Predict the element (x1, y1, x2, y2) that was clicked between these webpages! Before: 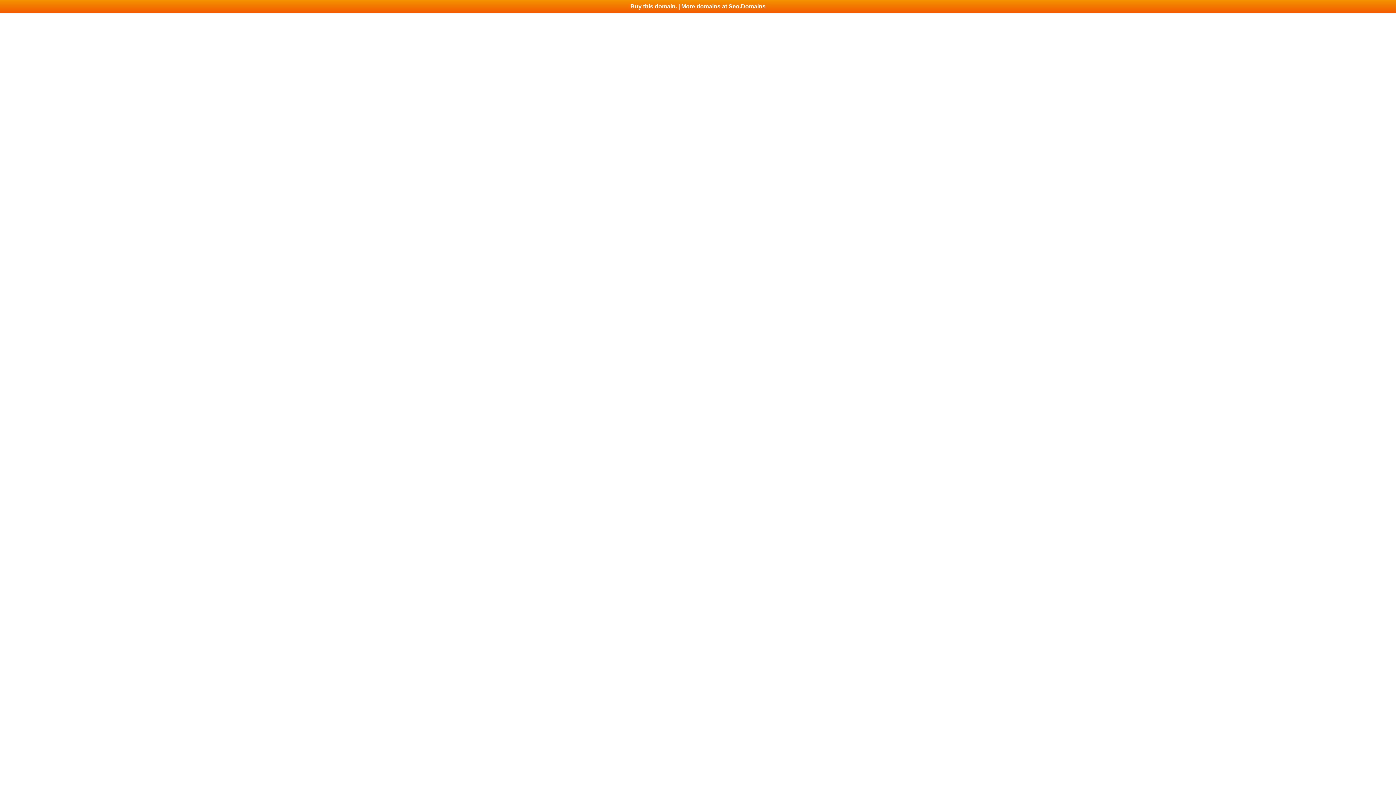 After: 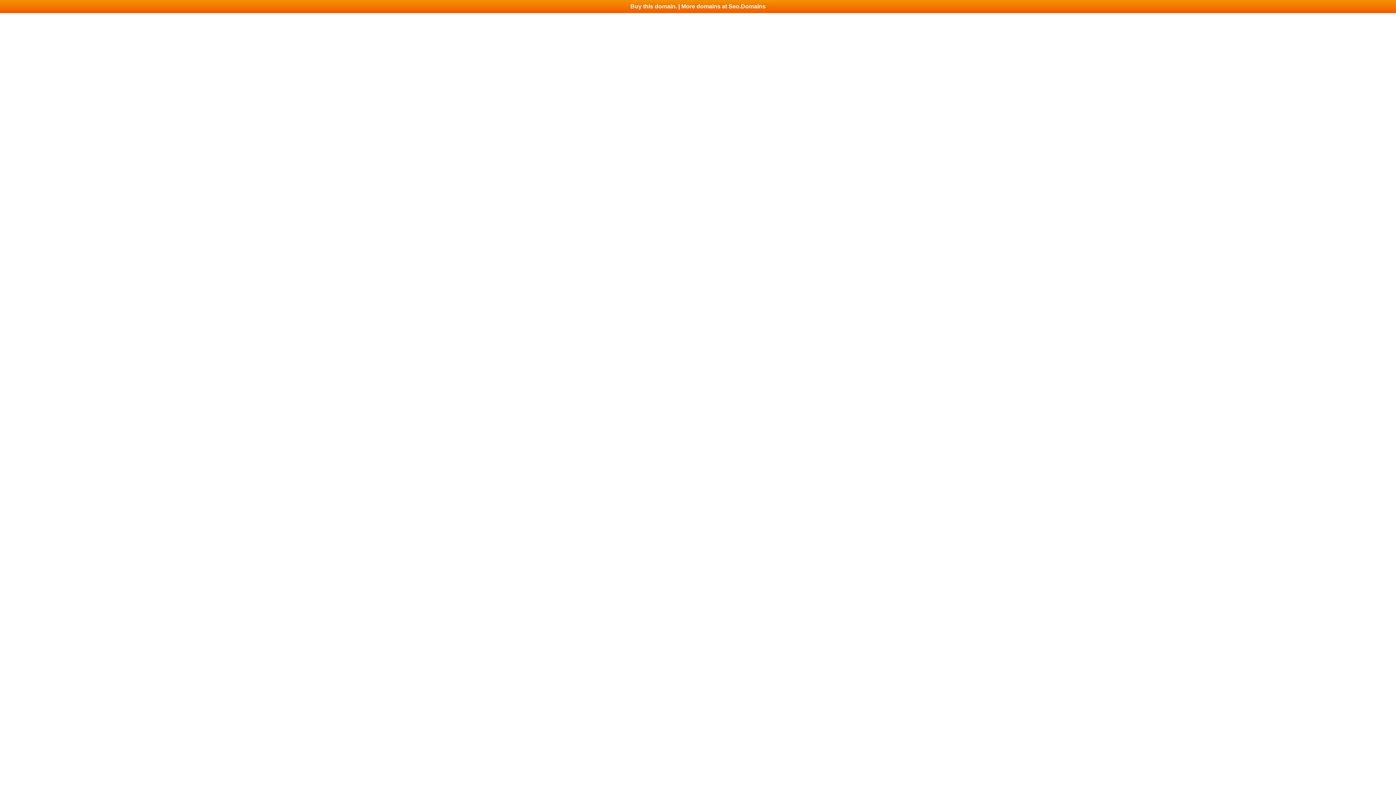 Action: label: Buy this domain. | More domains at Seo.Domains bbox: (0, 0, 1396, 13)